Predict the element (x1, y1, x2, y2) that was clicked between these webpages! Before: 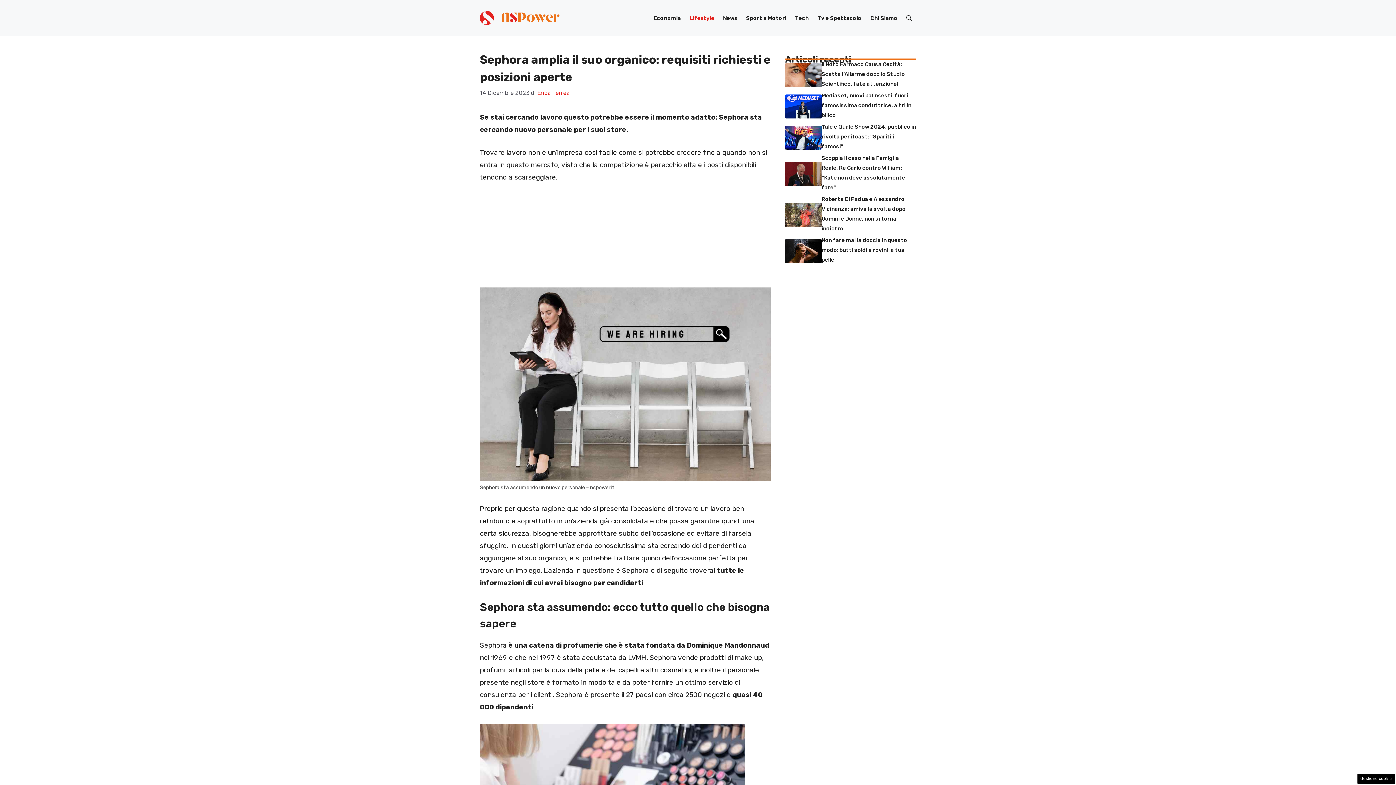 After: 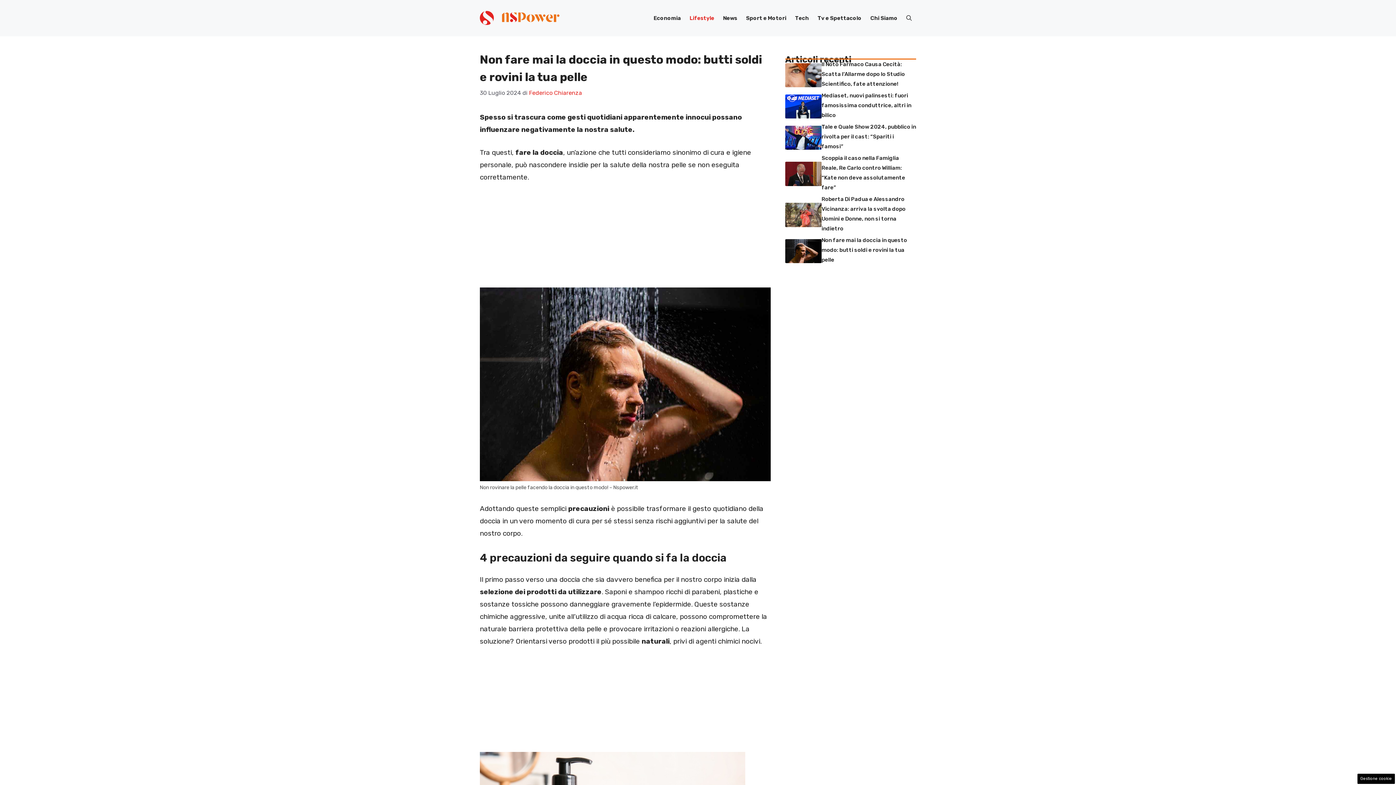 Action: bbox: (785, 246, 821, 254)